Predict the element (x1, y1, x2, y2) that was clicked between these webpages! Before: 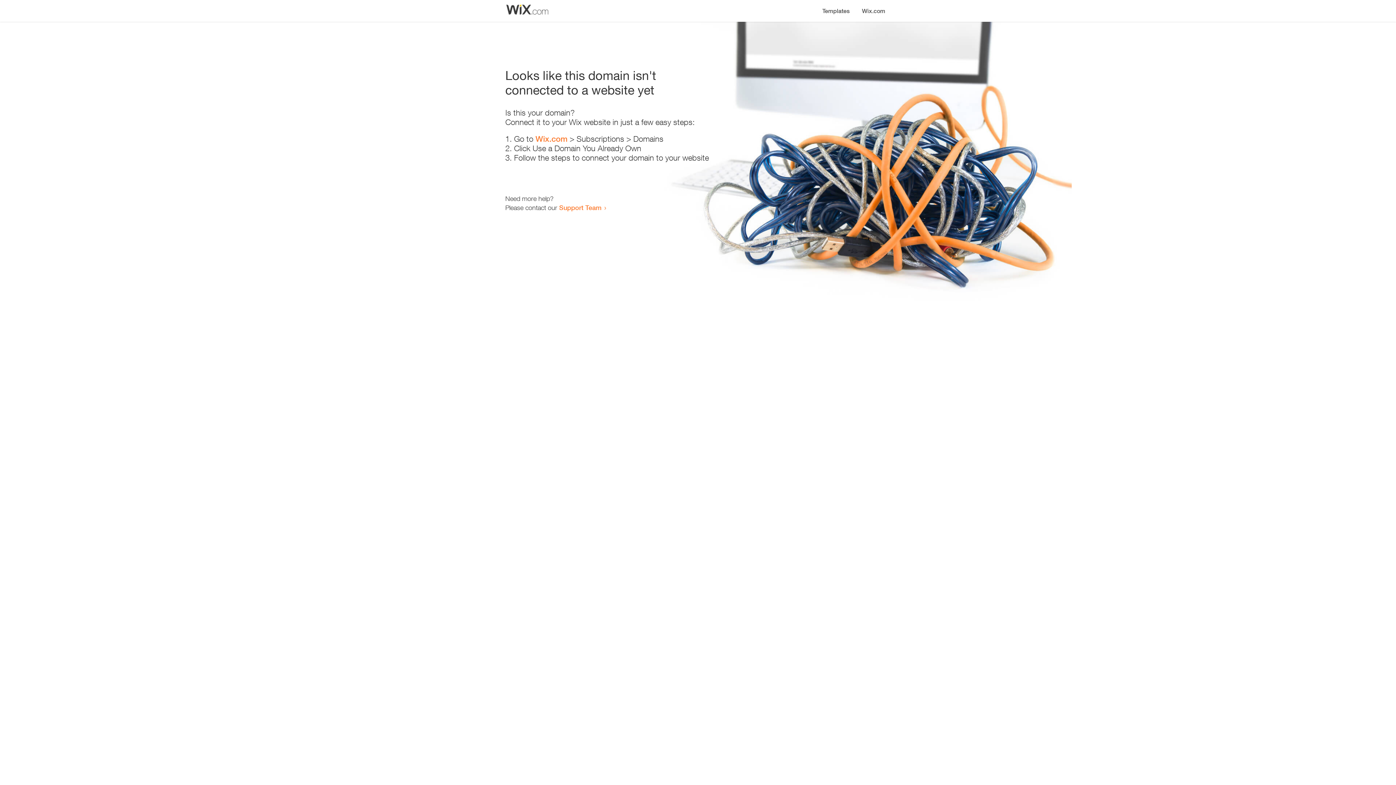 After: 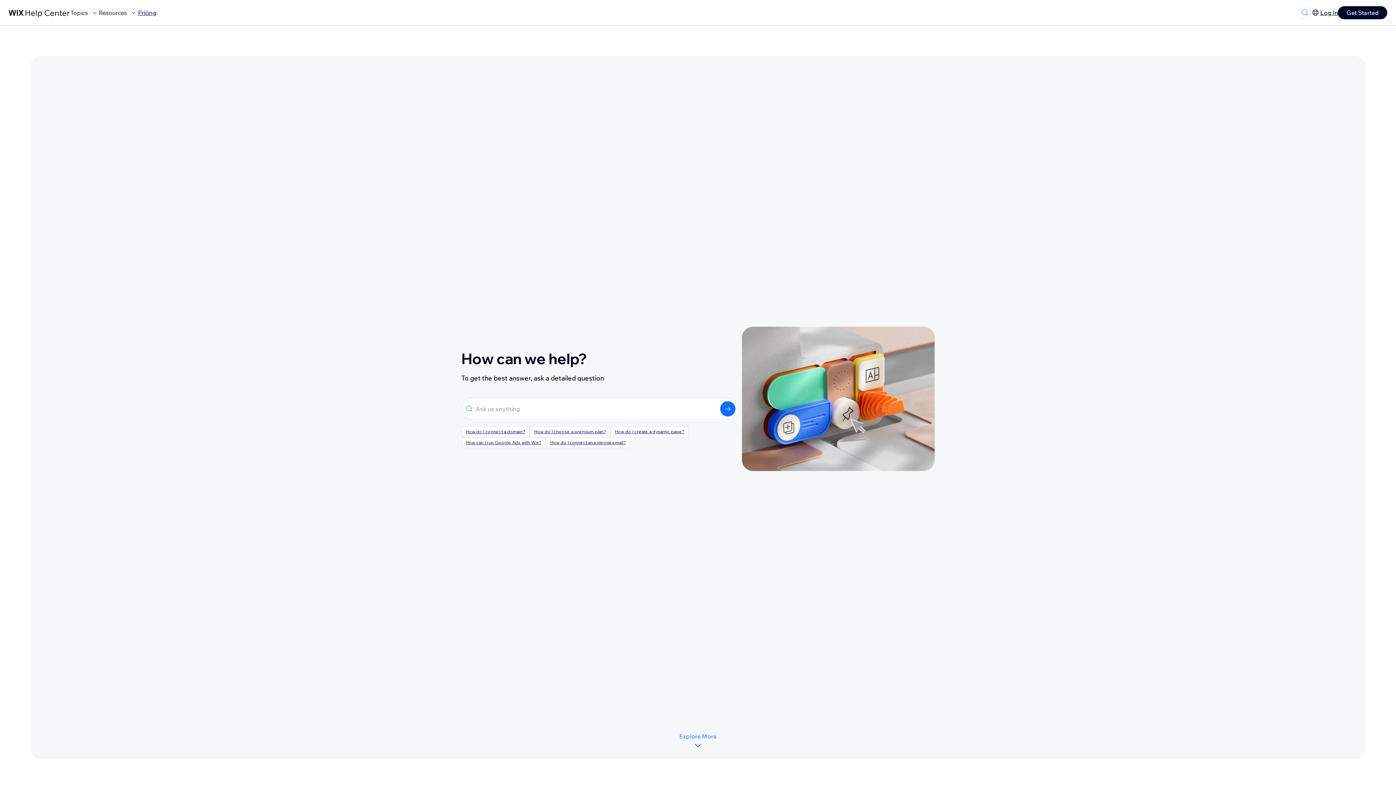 Action: label: Support Team bbox: (559, 203, 601, 211)